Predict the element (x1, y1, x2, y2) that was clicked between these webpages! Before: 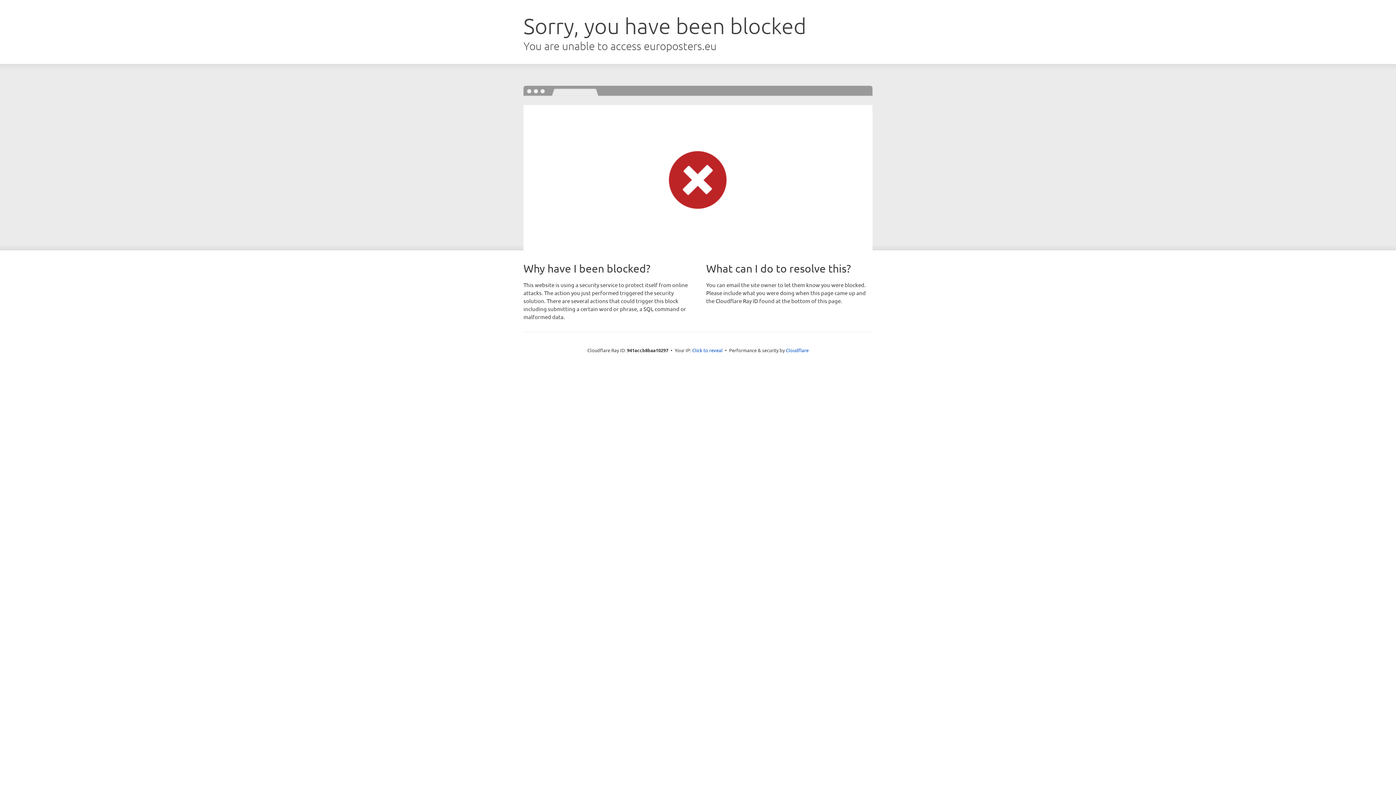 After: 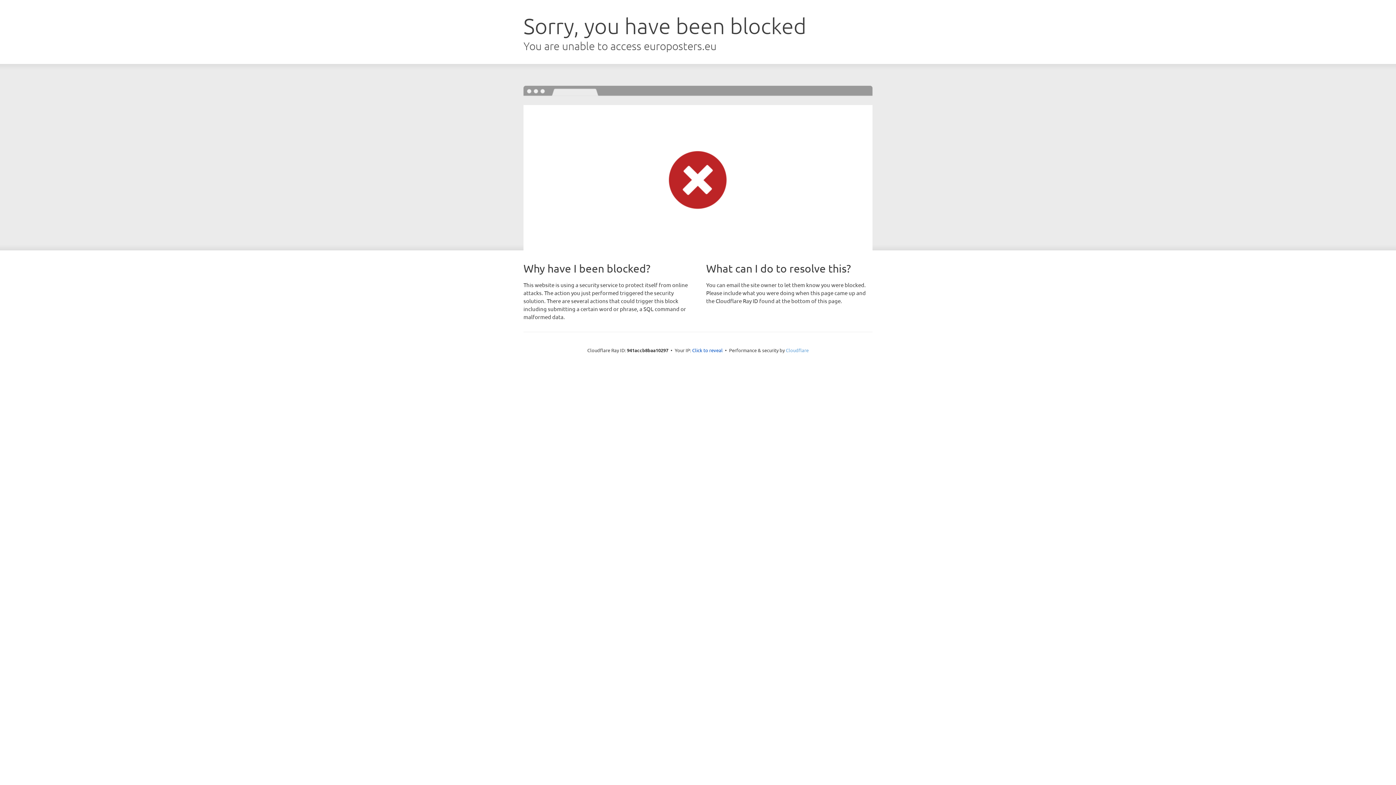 Action: bbox: (786, 347, 808, 353) label: Cloudflare